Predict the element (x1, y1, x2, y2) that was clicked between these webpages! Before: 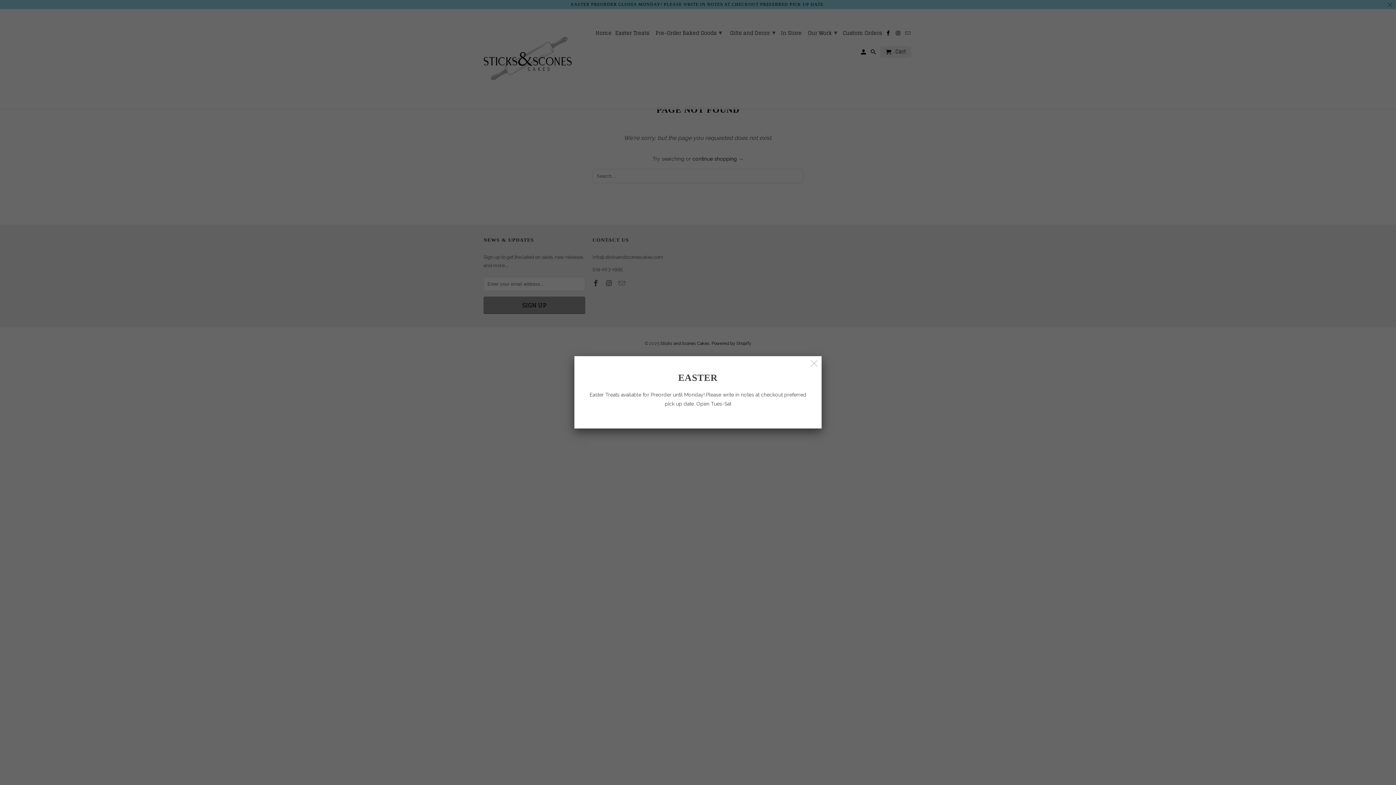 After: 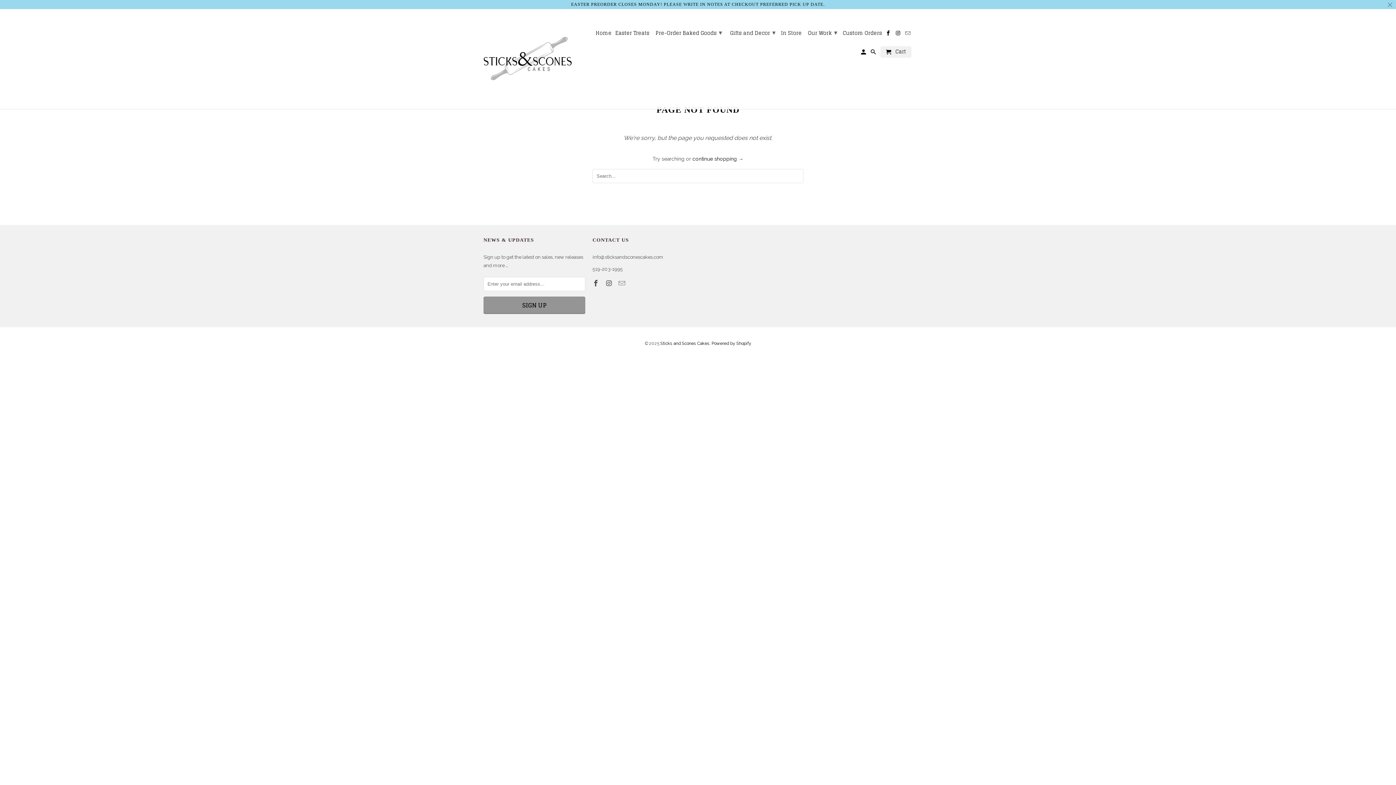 Action: bbox: (808, 357, 820, 370)